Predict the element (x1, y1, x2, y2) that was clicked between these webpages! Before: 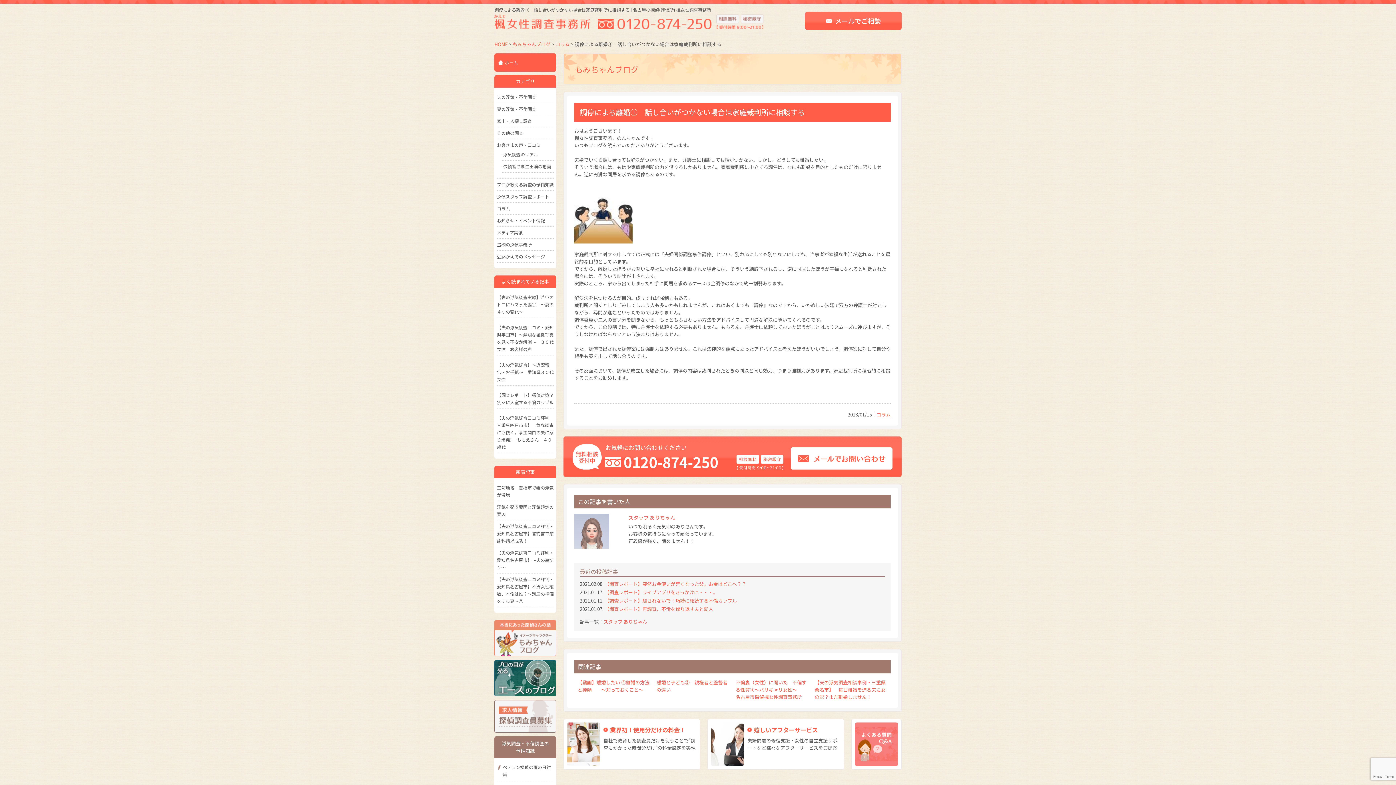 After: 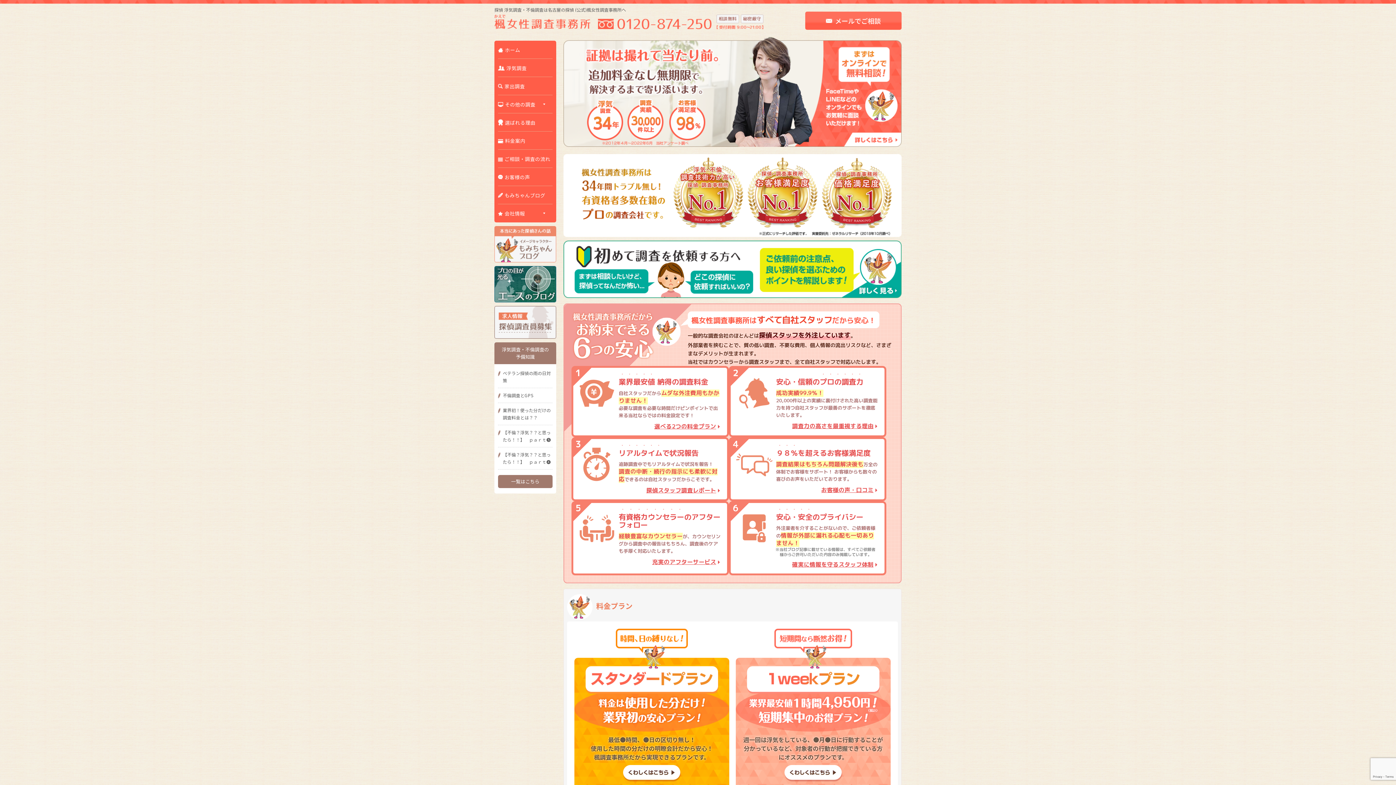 Action: bbox: (494, 40, 507, 47) label: HOME